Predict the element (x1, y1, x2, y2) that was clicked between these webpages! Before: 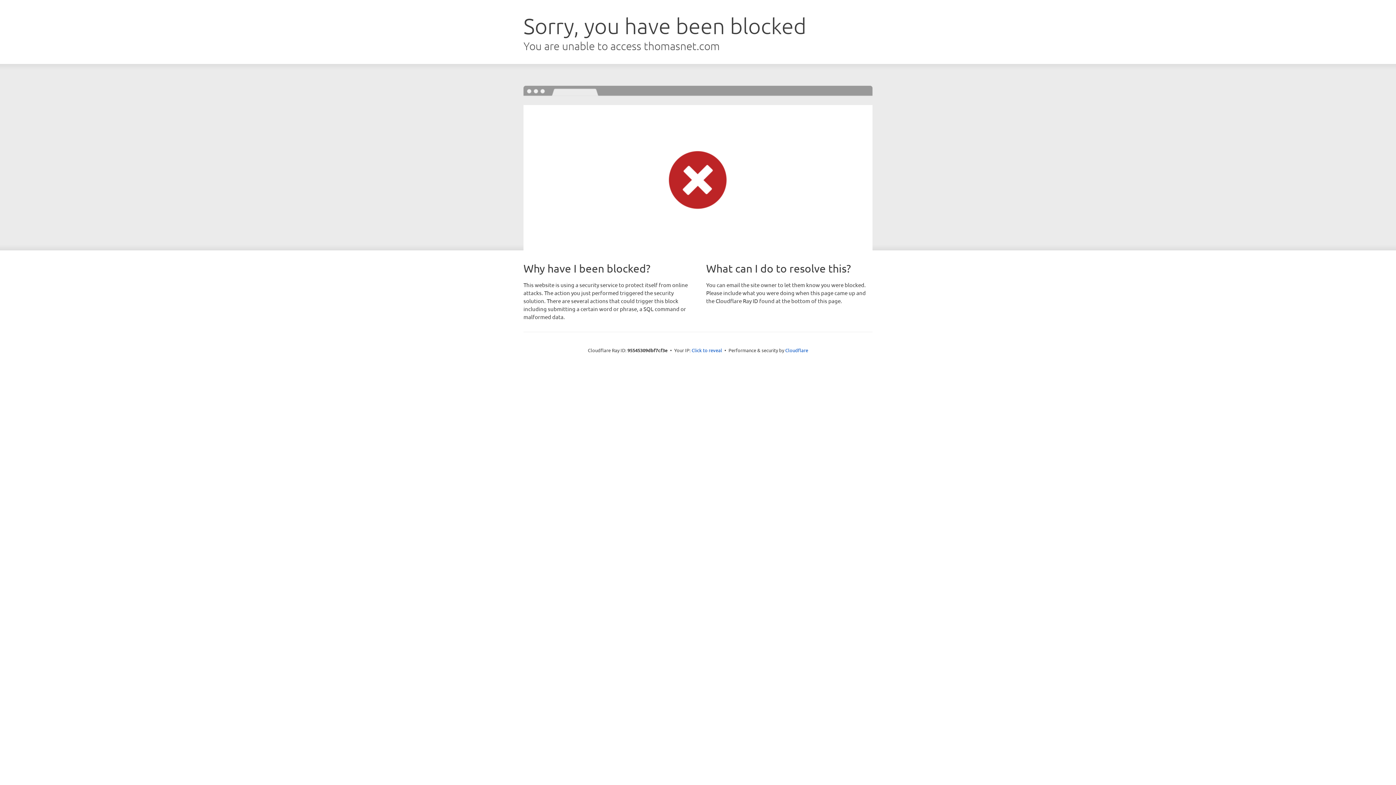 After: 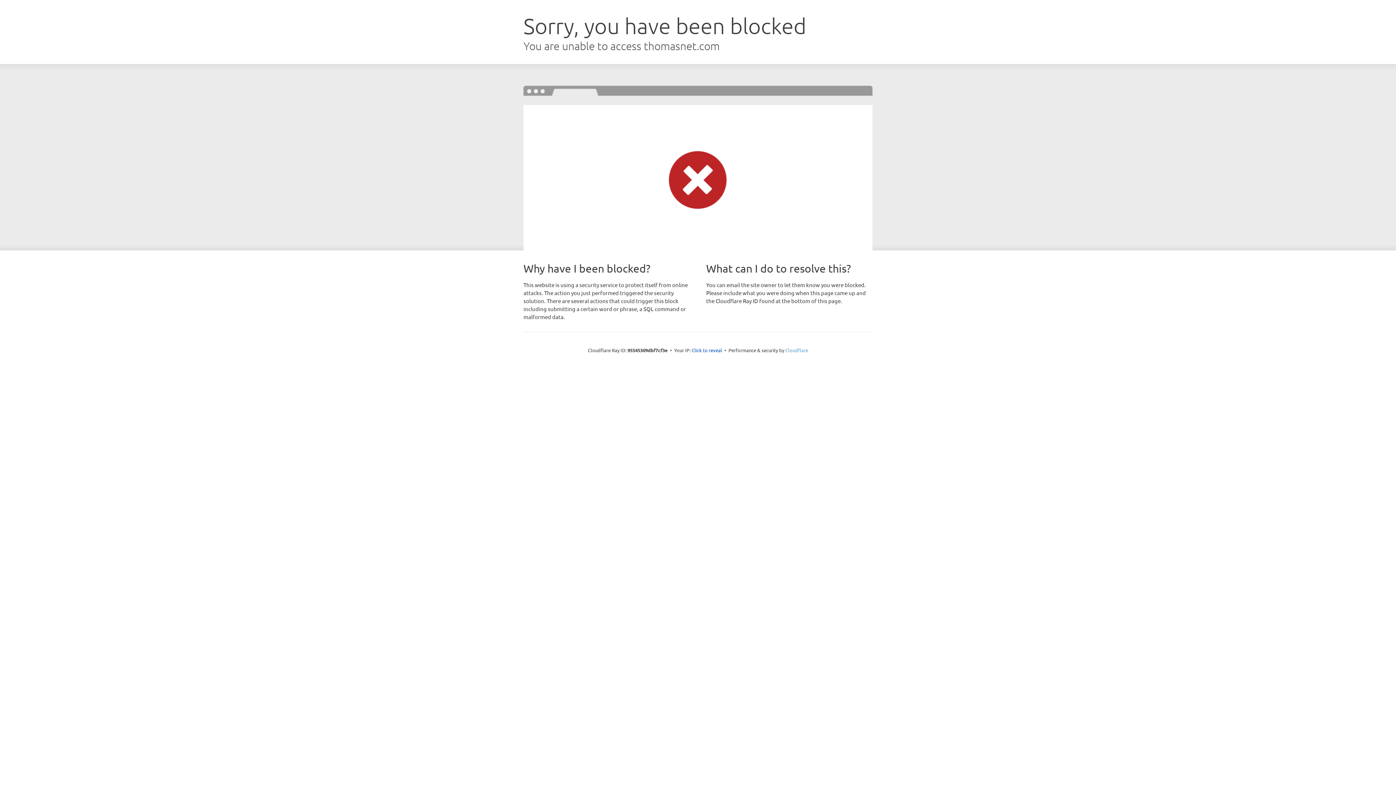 Action: label: Cloudflare bbox: (785, 347, 808, 353)